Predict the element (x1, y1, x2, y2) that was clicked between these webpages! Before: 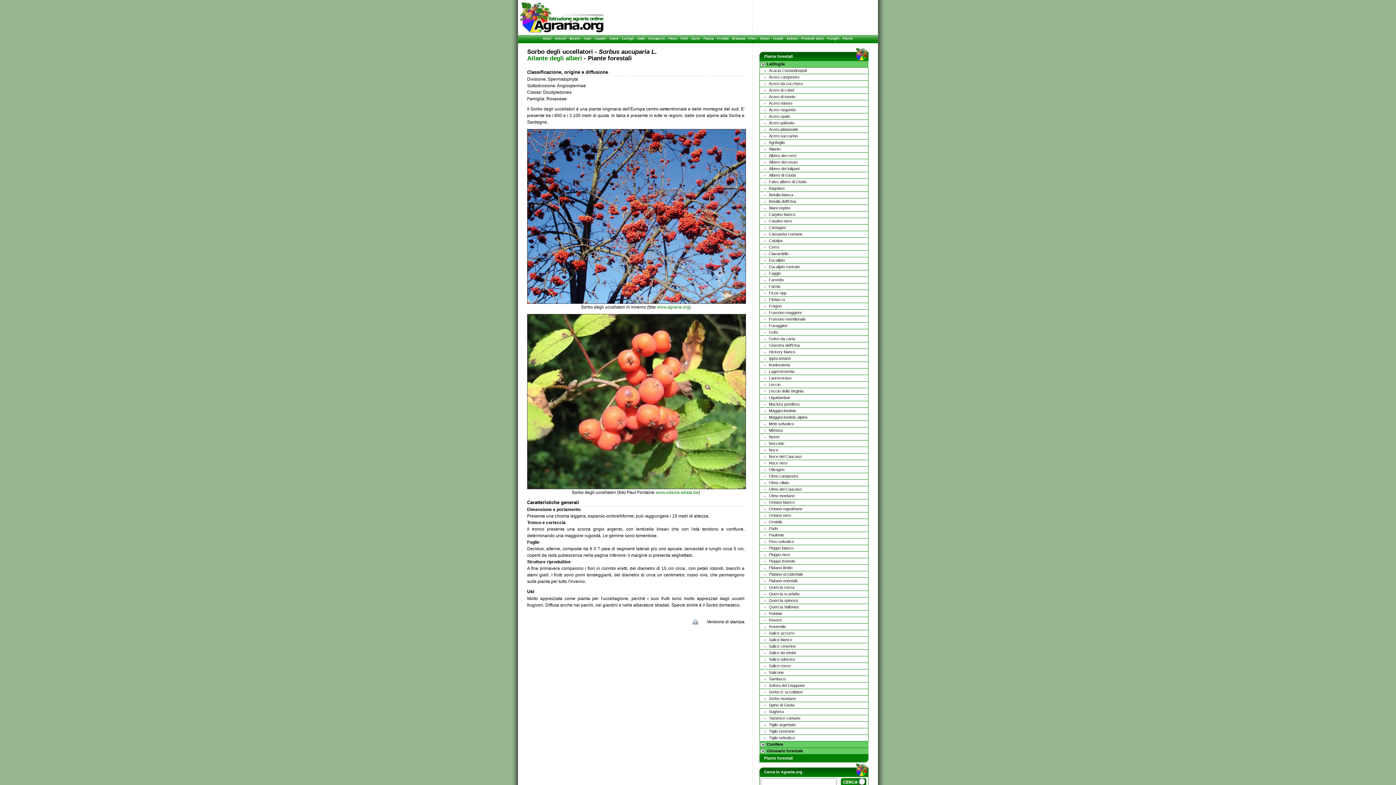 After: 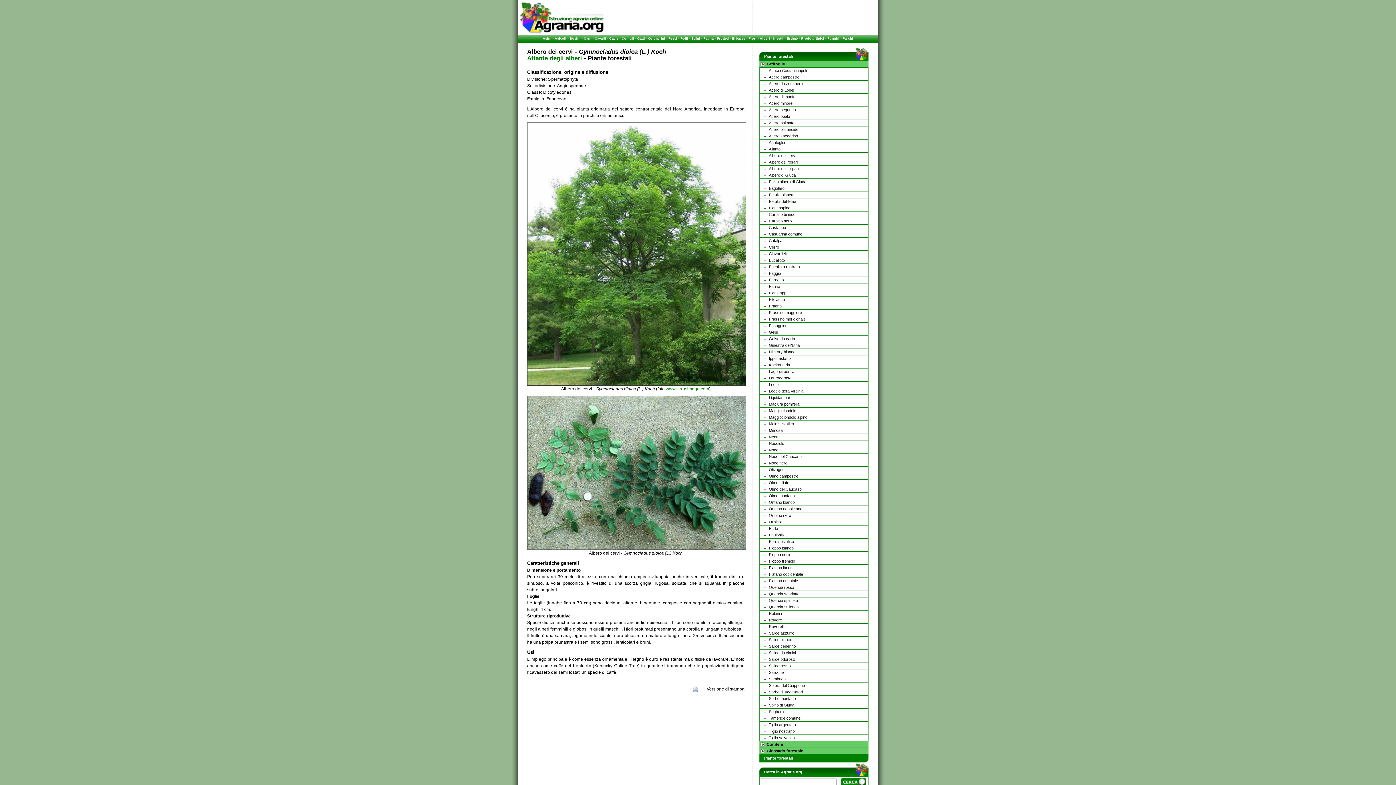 Action: bbox: (769, 153, 796, 157) label: Albero dei cervi